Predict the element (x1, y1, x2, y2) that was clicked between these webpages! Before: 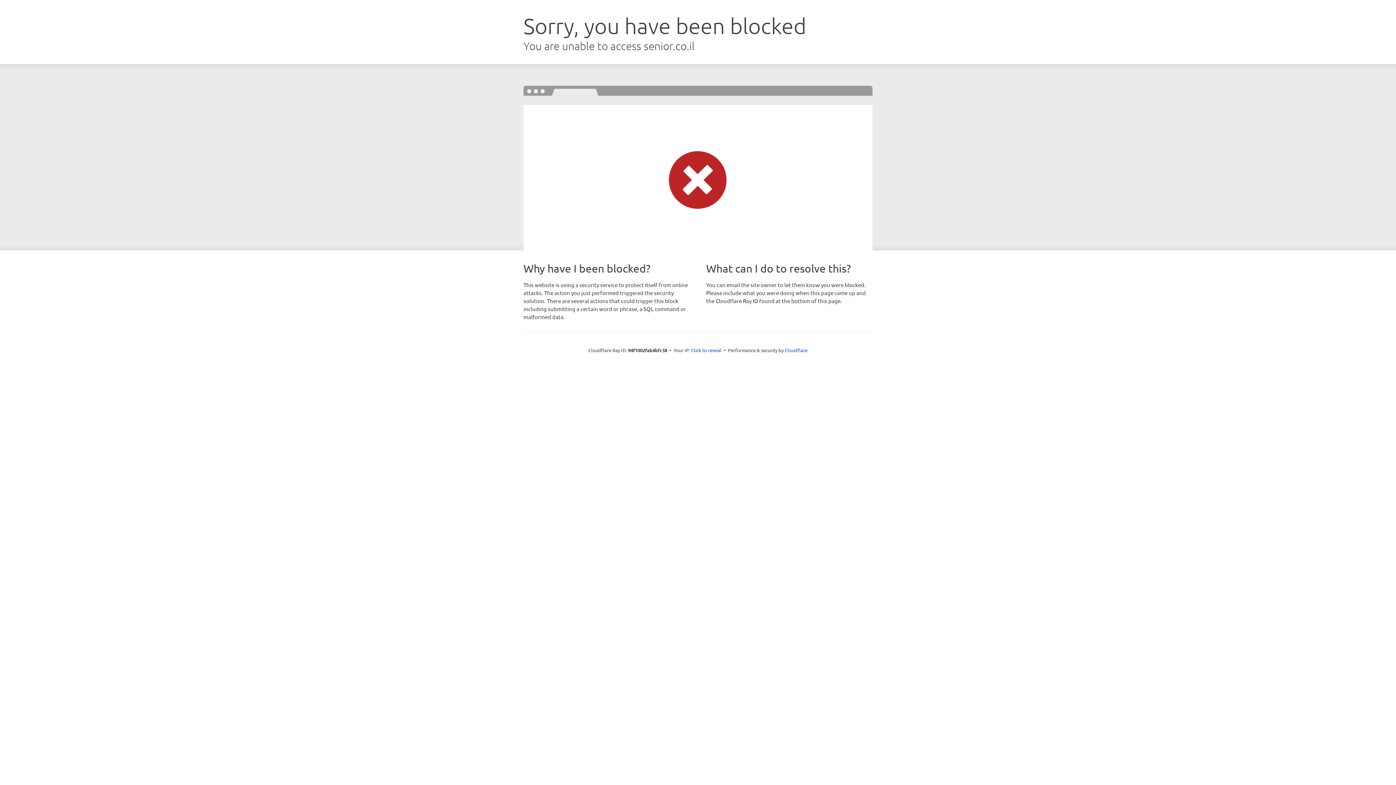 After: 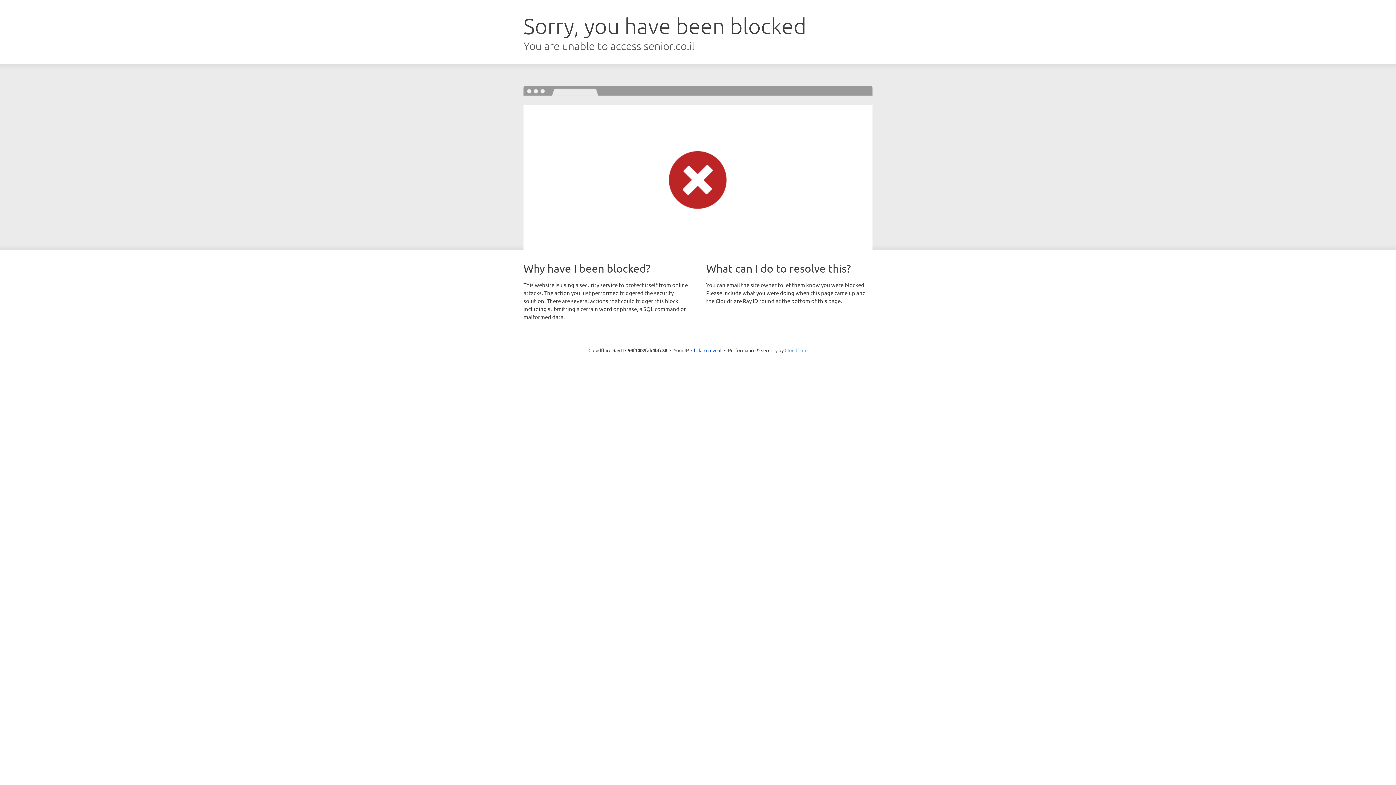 Action: label: Cloudflare bbox: (784, 347, 807, 353)